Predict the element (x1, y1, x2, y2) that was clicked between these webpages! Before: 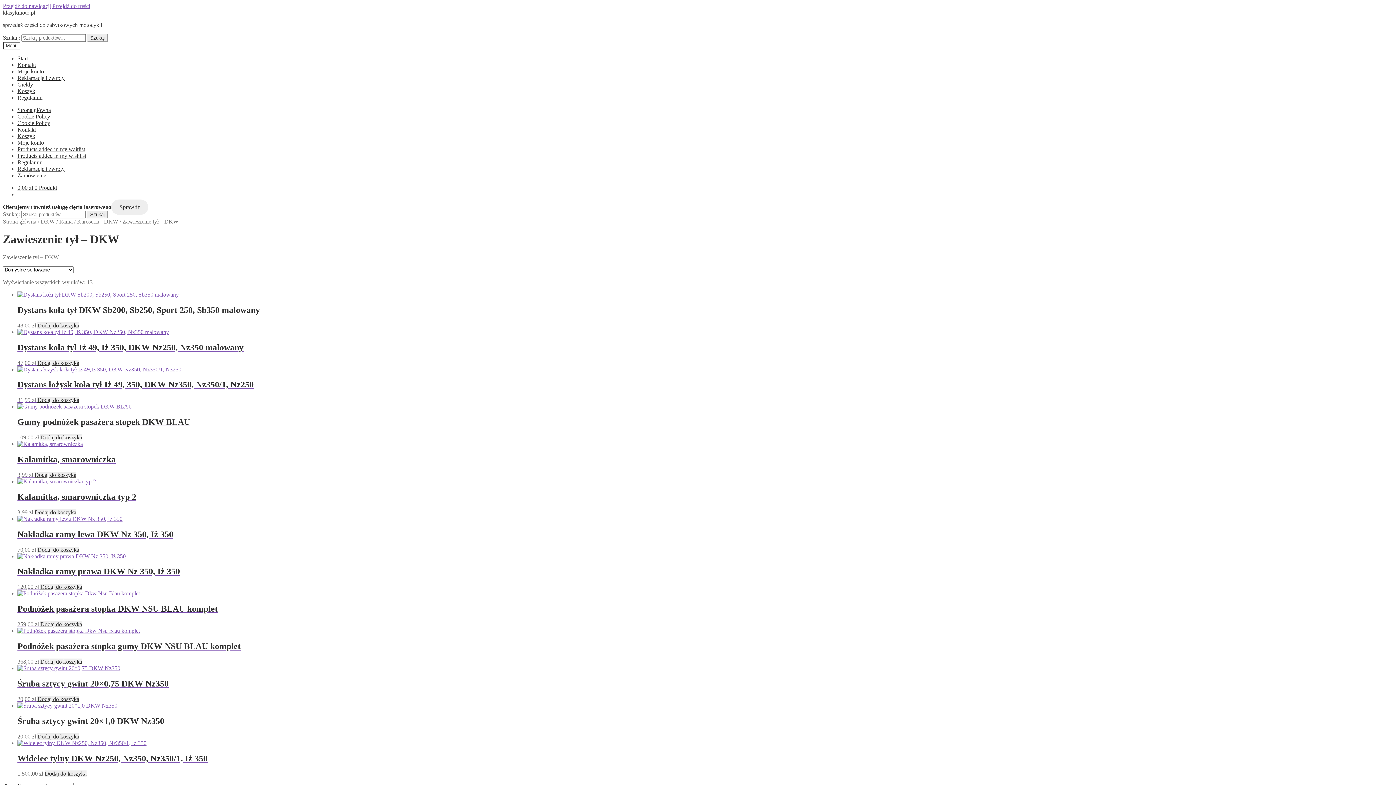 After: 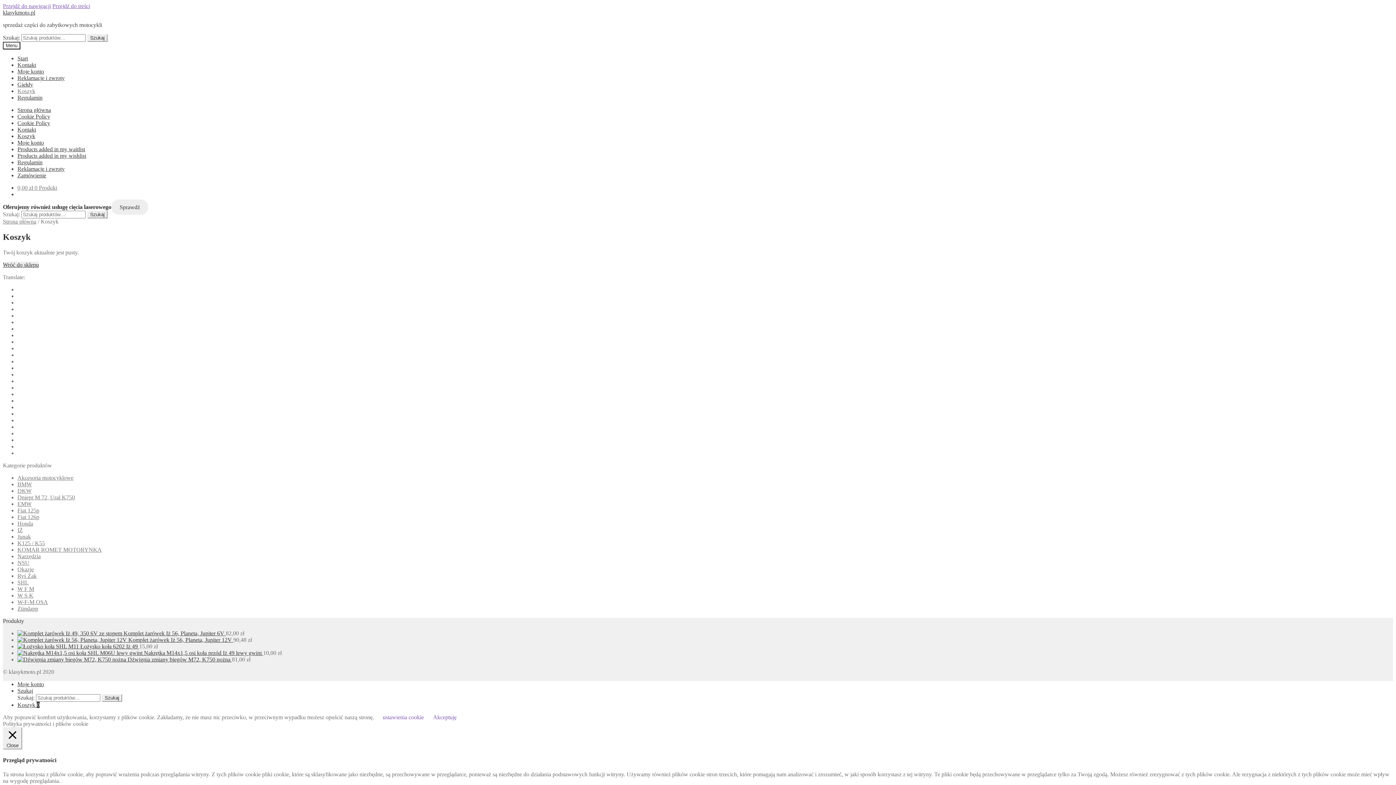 Action: label: Zamówienie bbox: (17, 172, 46, 178)